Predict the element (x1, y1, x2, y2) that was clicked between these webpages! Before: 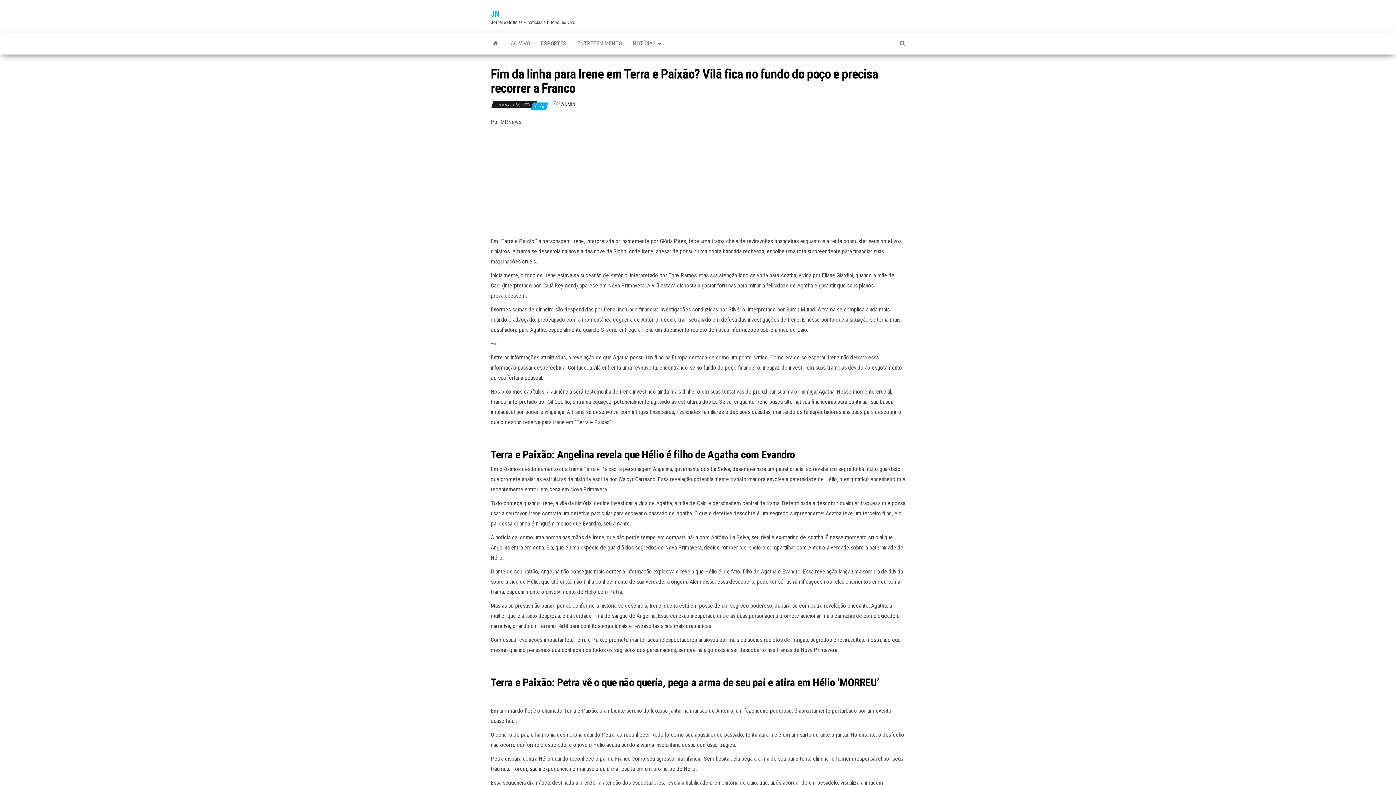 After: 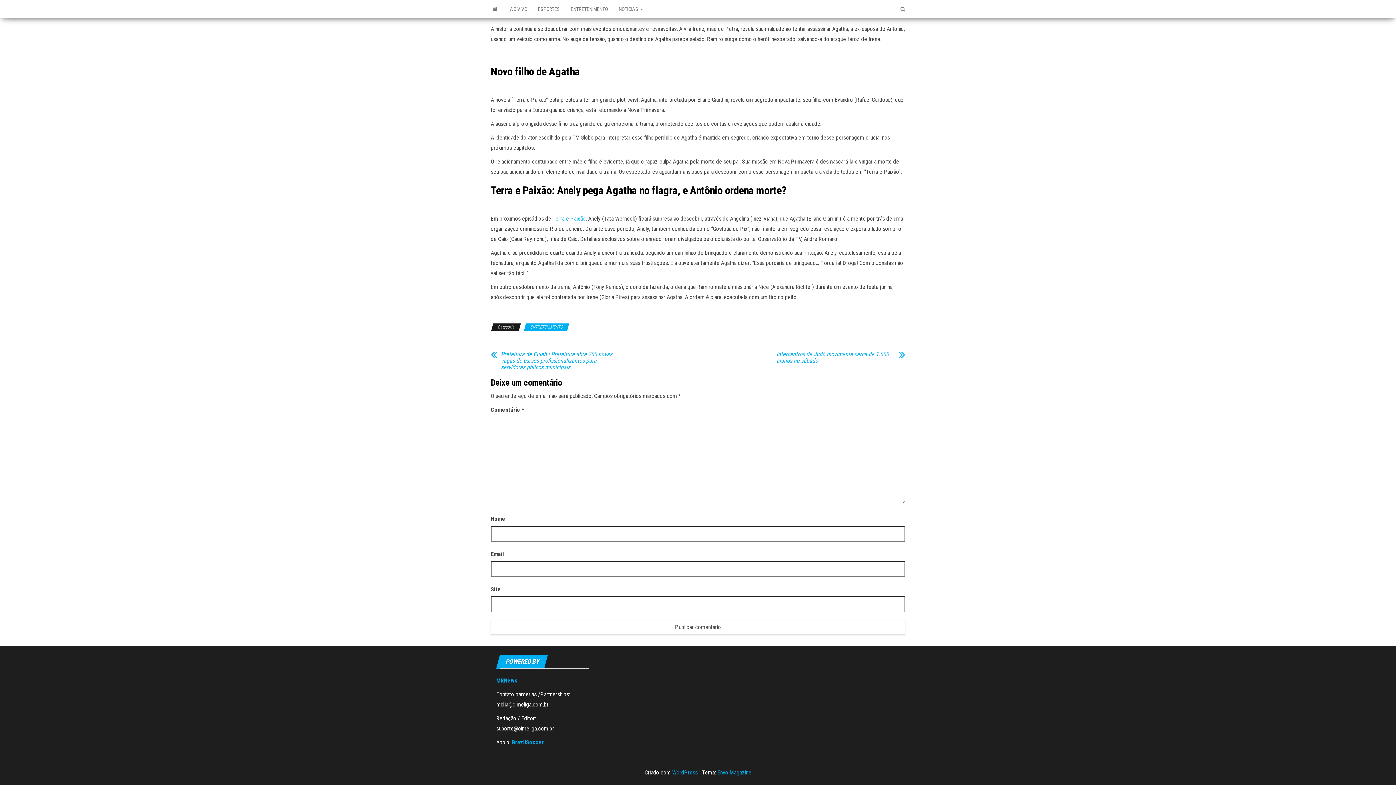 Action: bbox: (534, 103, 538, 108) label: 0 